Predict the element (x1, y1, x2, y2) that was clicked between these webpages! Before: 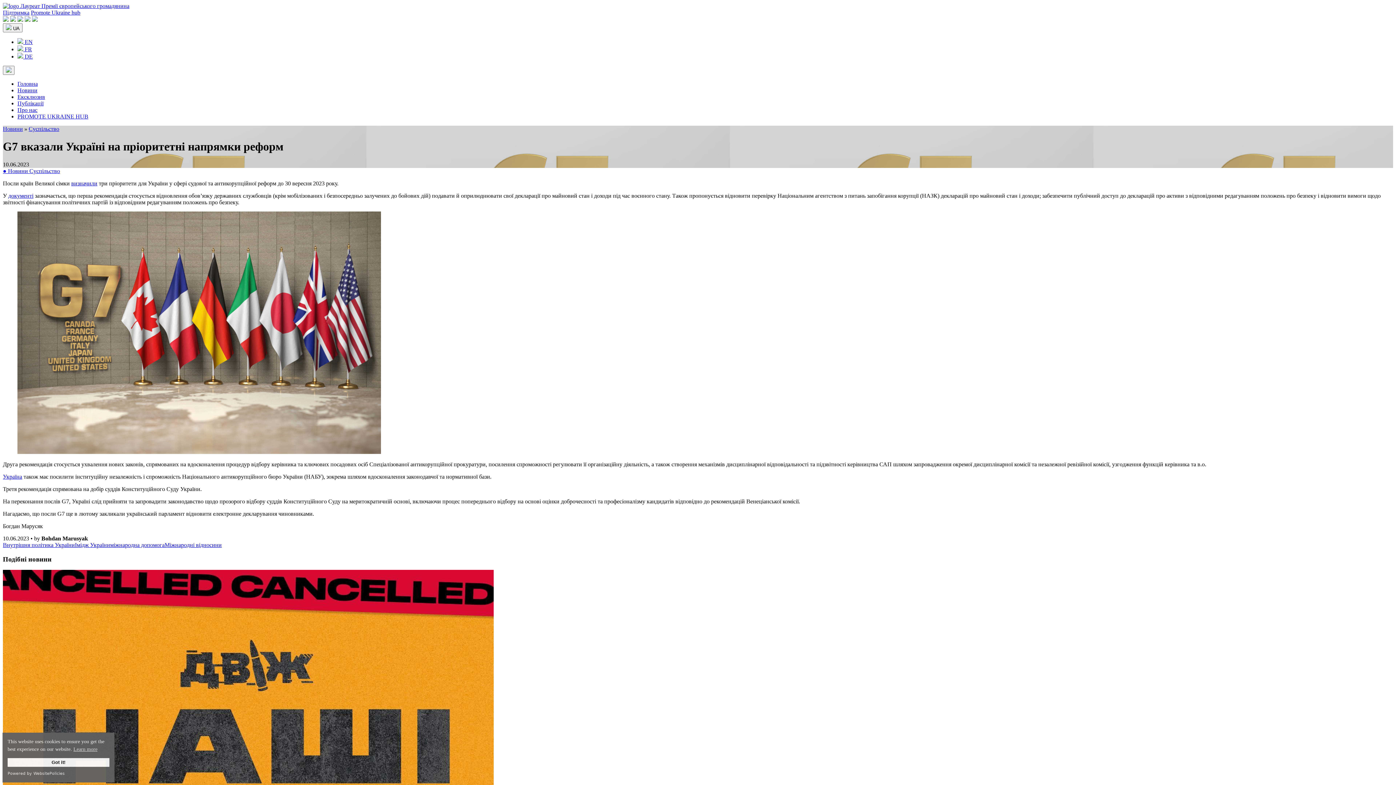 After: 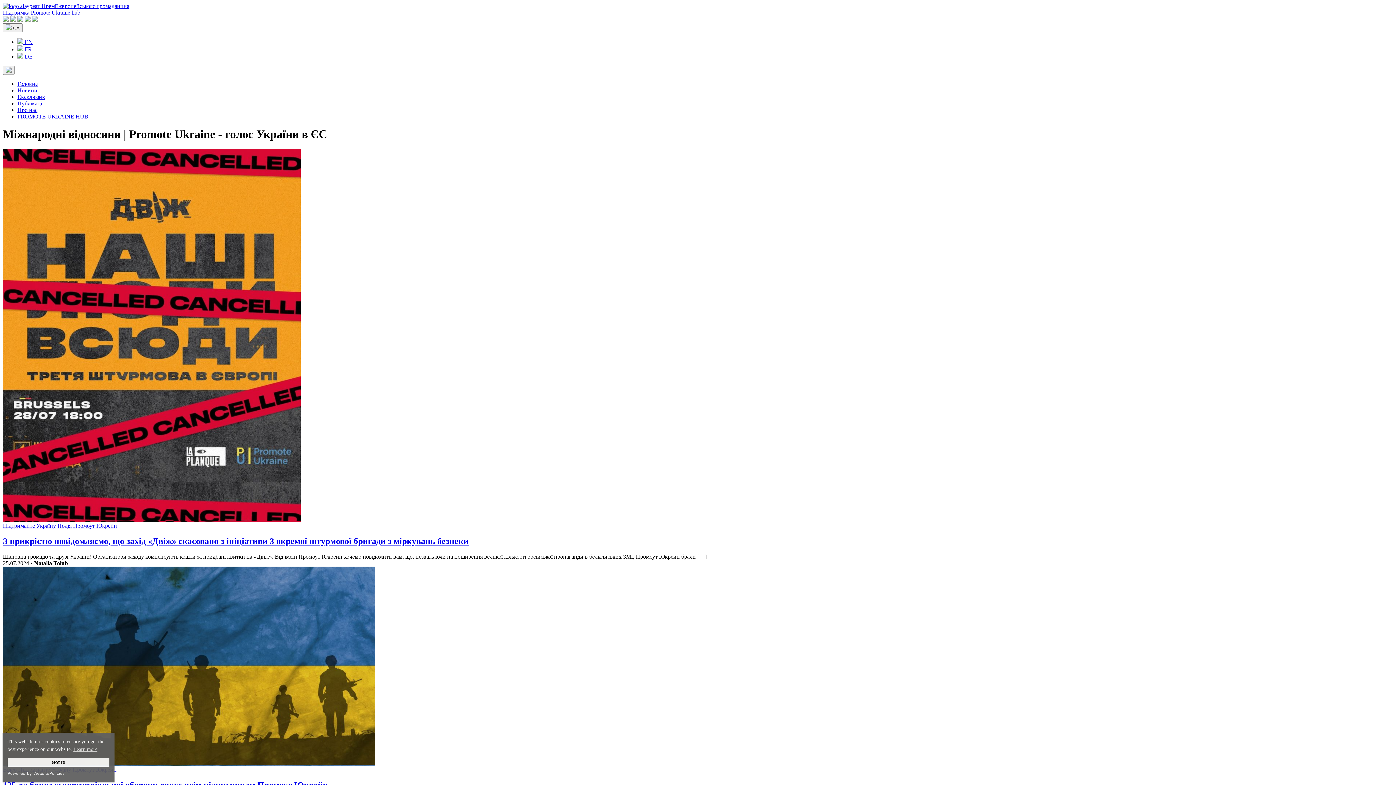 Action: bbox: (164, 542, 221, 548) label: Міжнародні відносини